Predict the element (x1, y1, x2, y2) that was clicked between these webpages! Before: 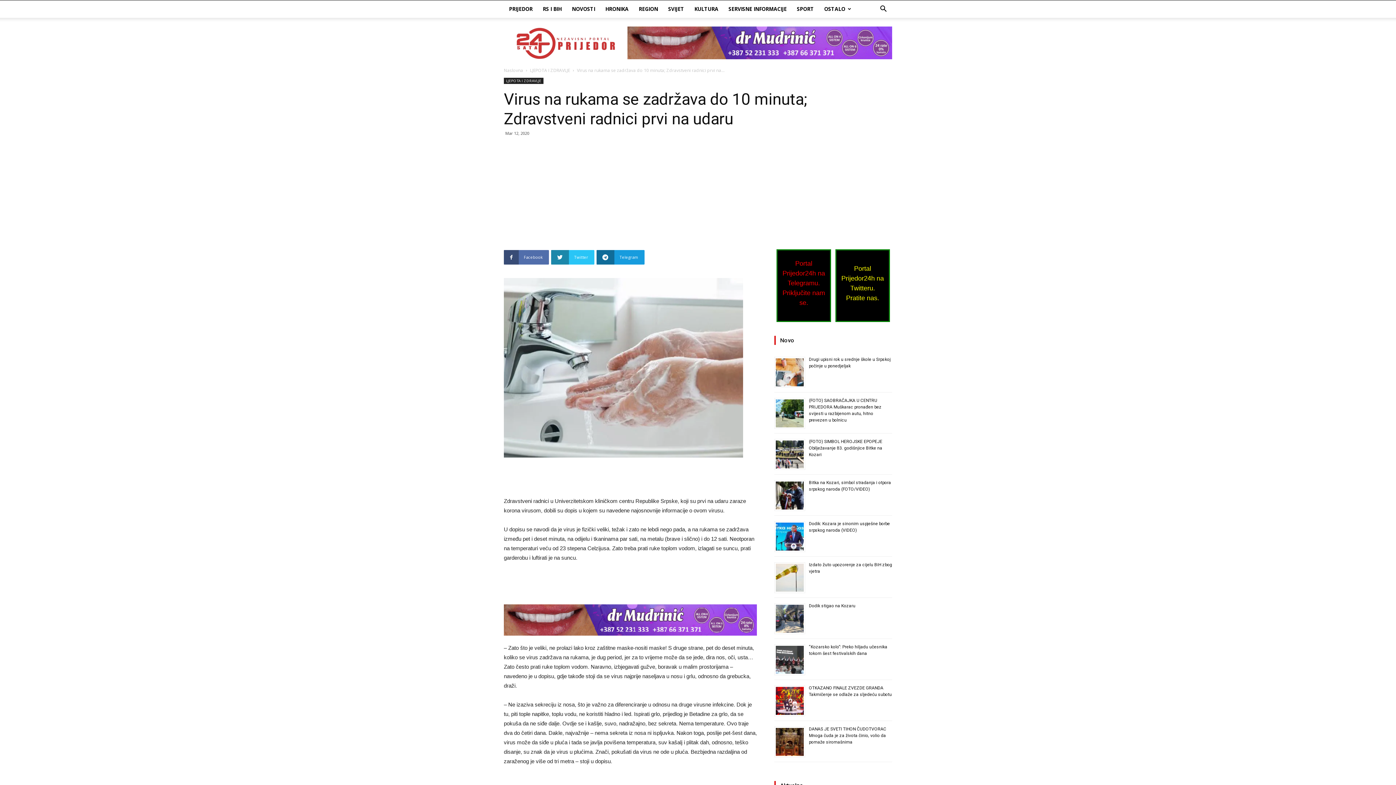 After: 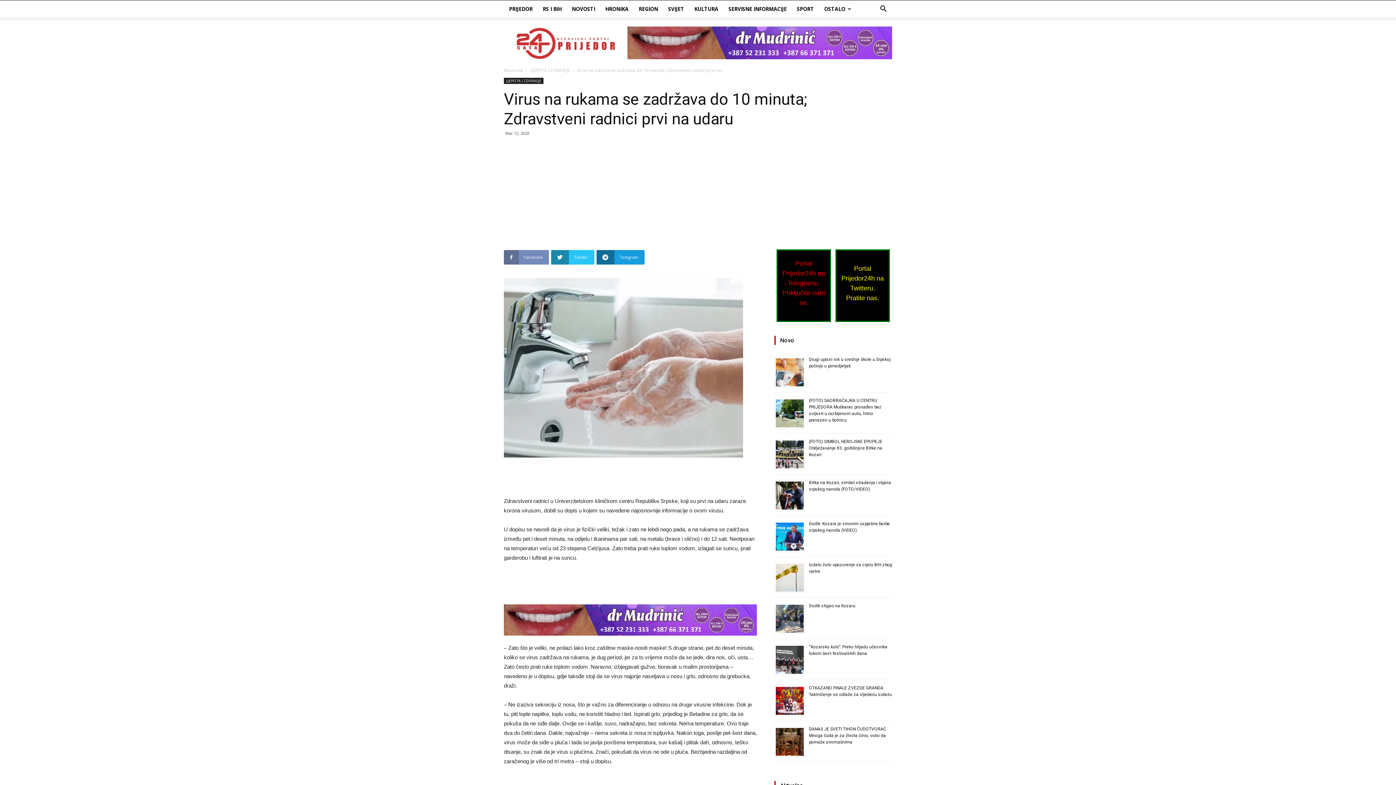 Action: bbox: (504, 250, 549, 264) label:  Facebook